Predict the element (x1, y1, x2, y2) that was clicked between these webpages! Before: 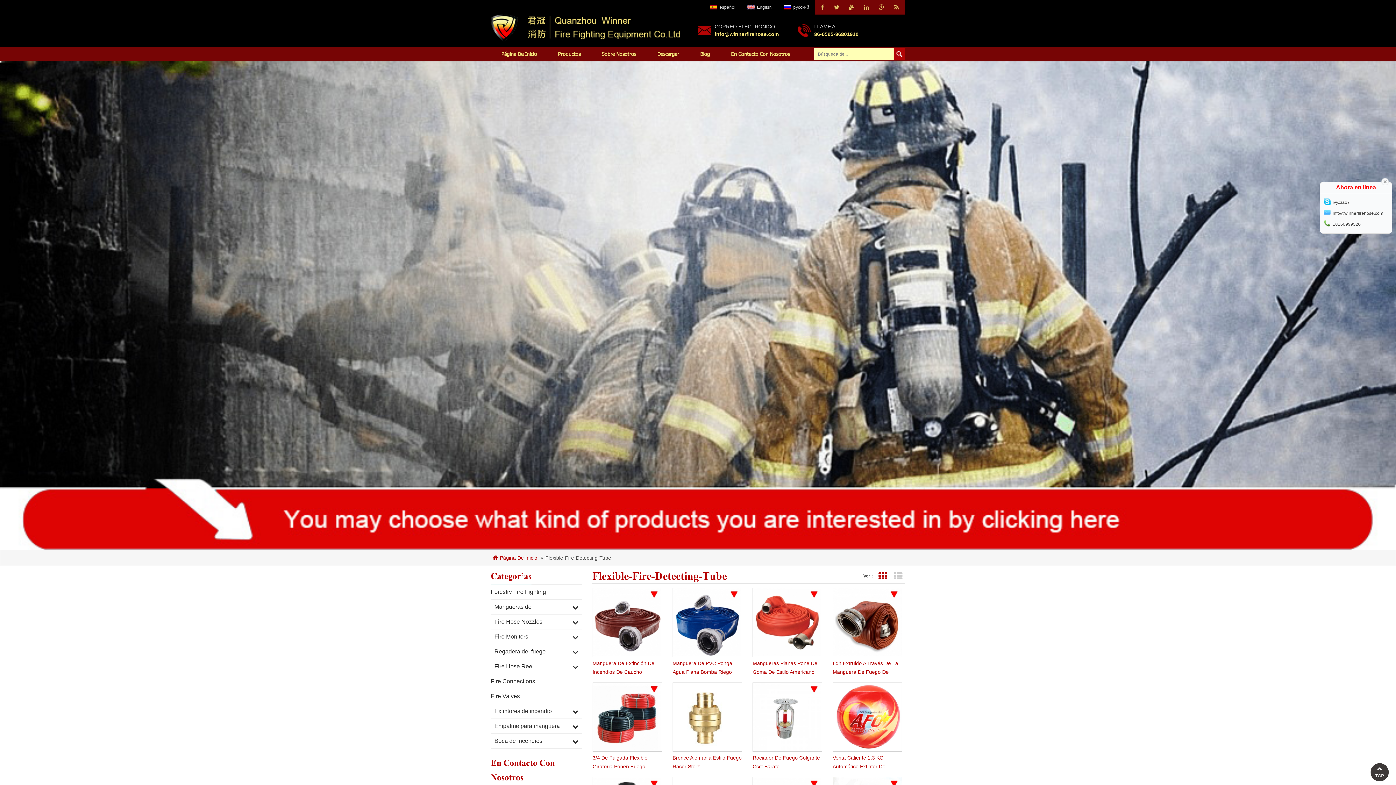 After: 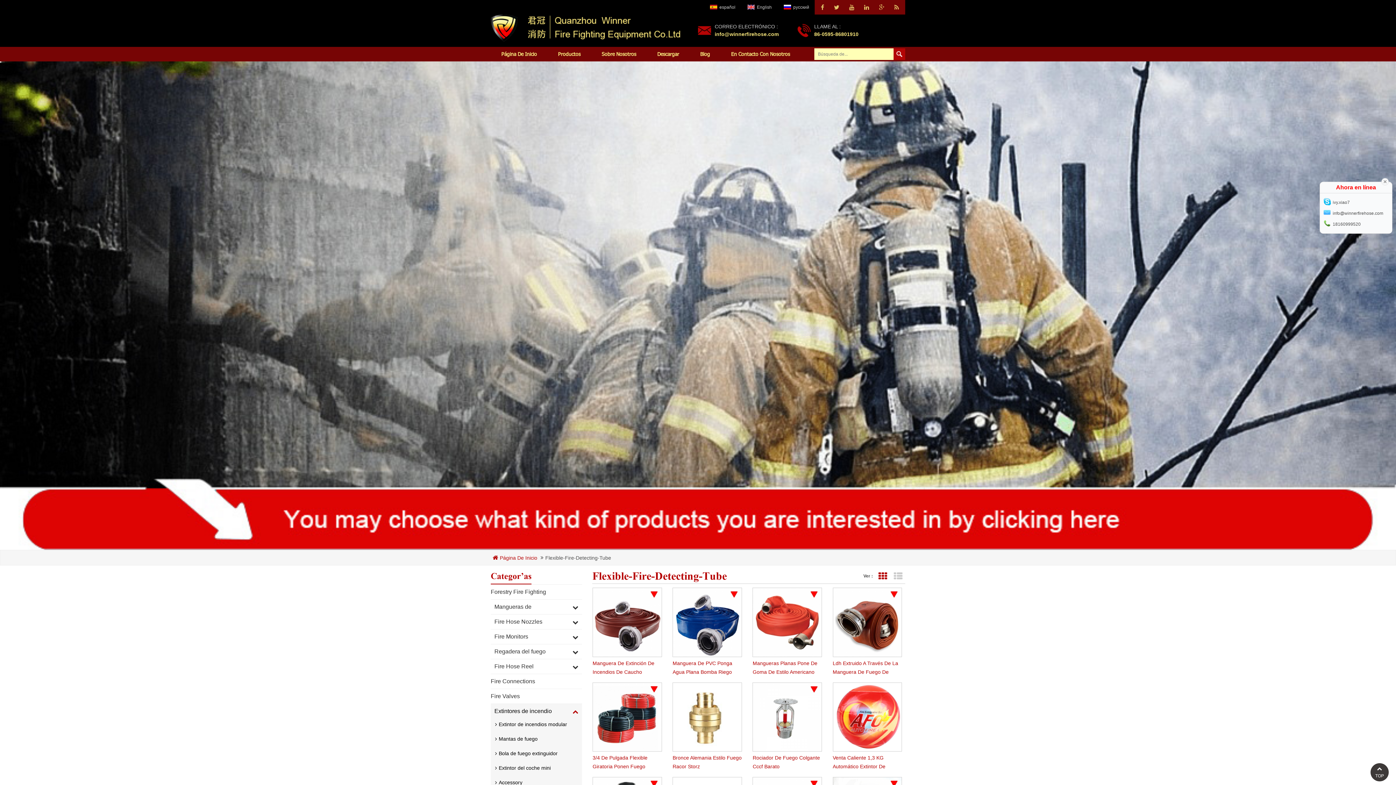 Action: bbox: (572, 708, 580, 716)